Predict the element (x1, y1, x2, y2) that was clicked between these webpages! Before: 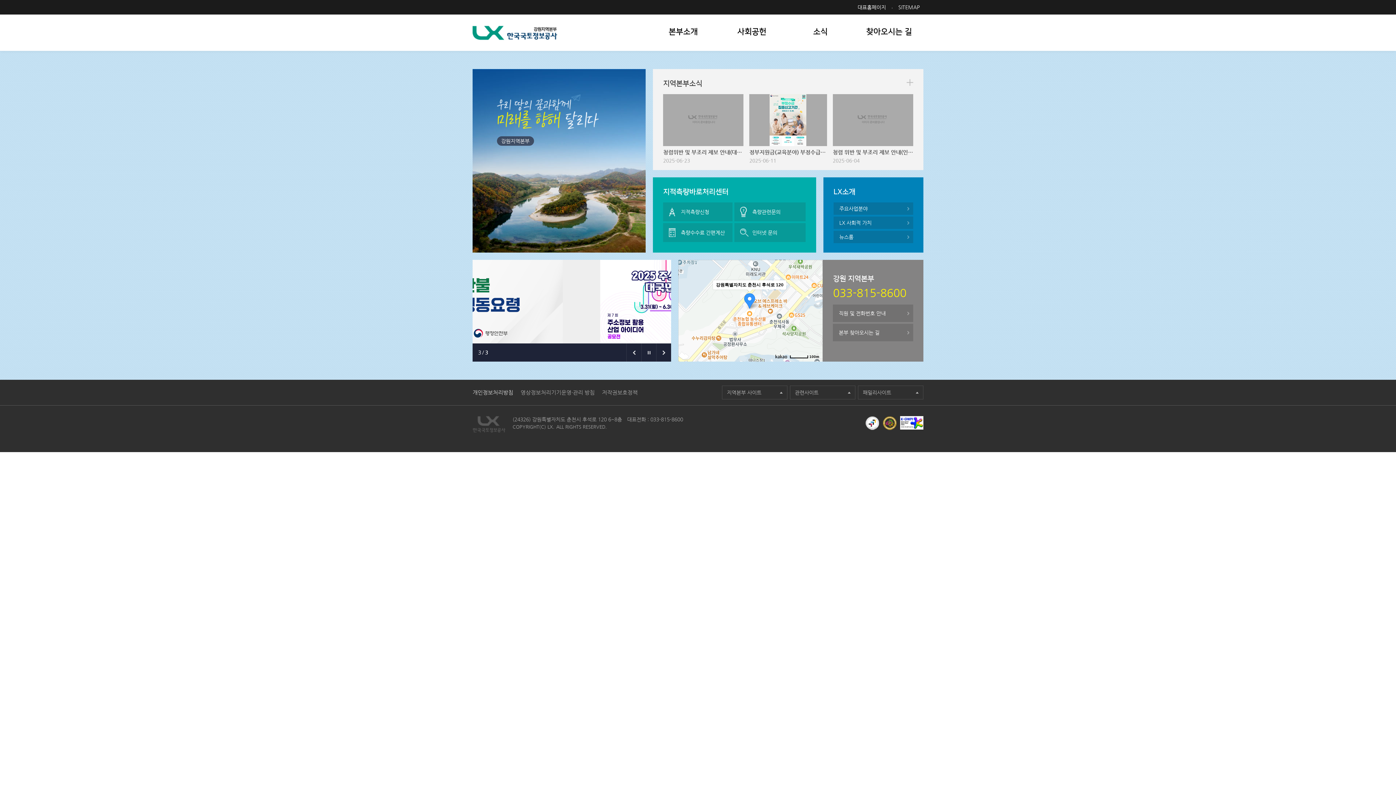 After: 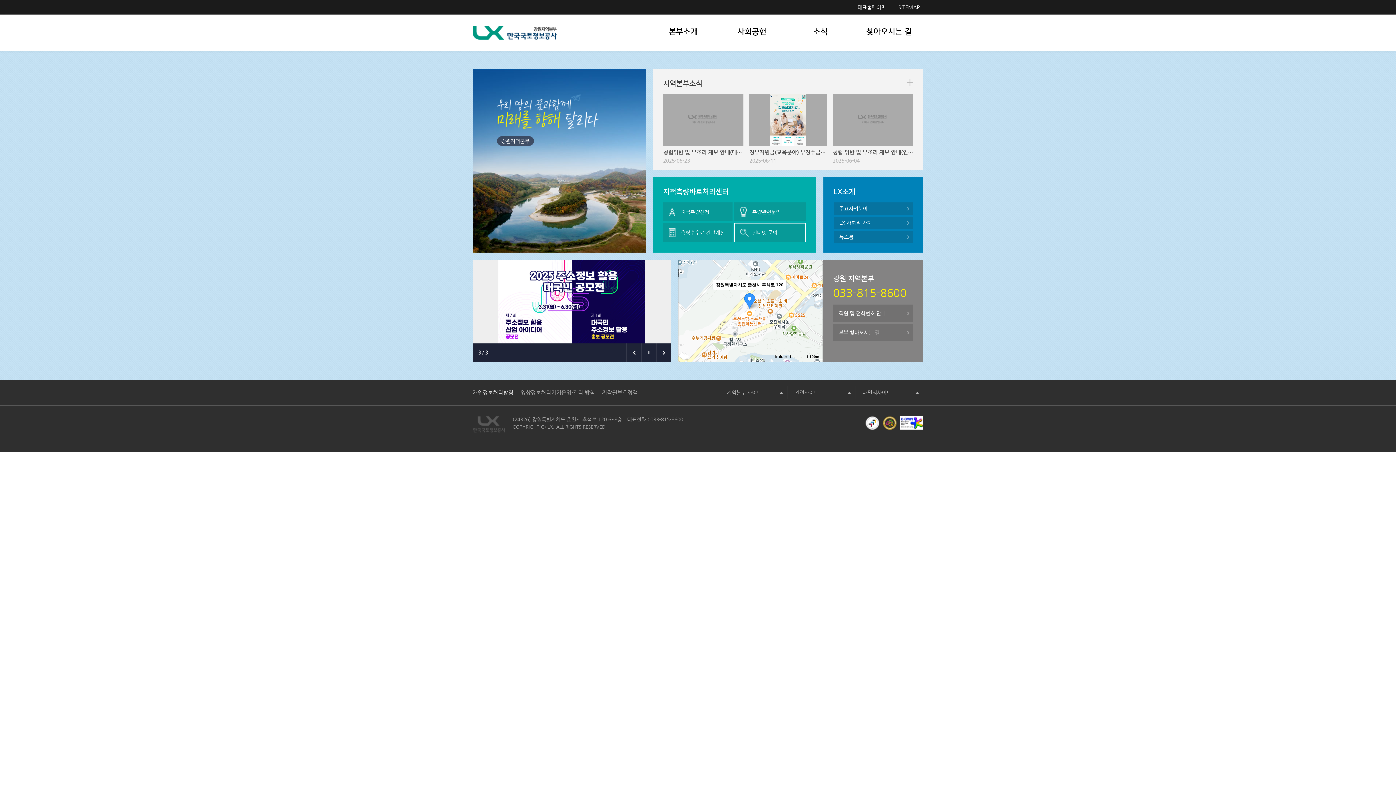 Action: bbox: (734, 223, 805, 242) label: 인터넷 문의